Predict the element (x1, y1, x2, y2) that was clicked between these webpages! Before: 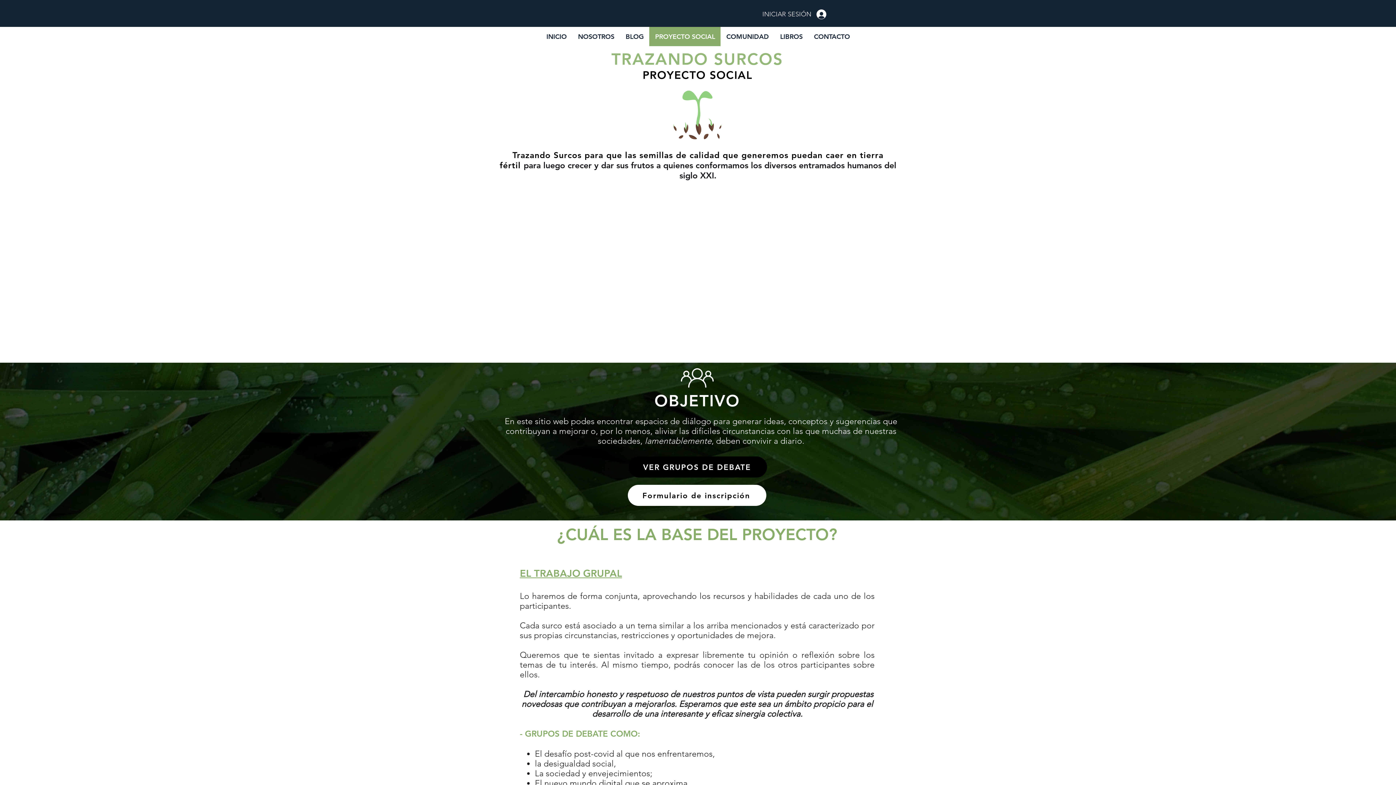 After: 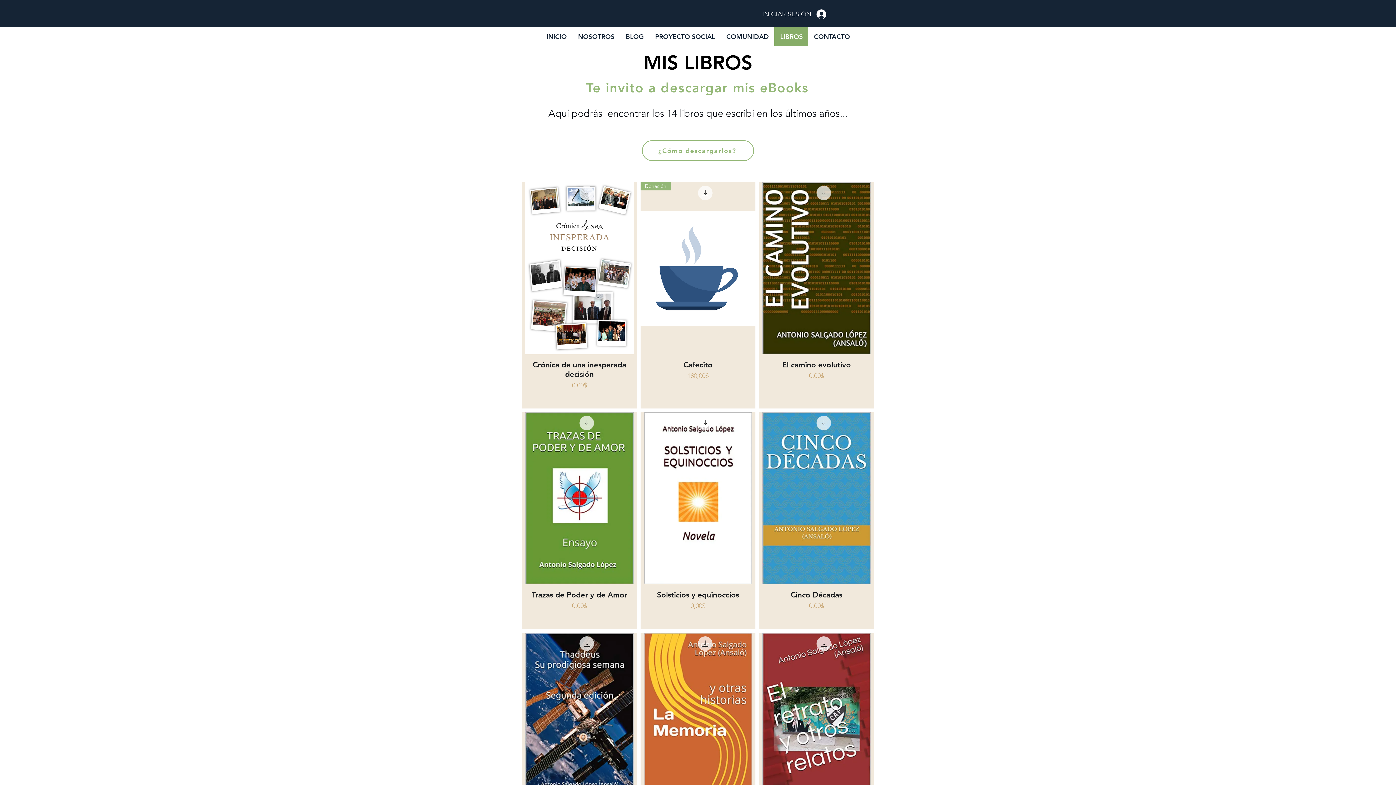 Action: bbox: (774, 26, 808, 46) label: LIBROS